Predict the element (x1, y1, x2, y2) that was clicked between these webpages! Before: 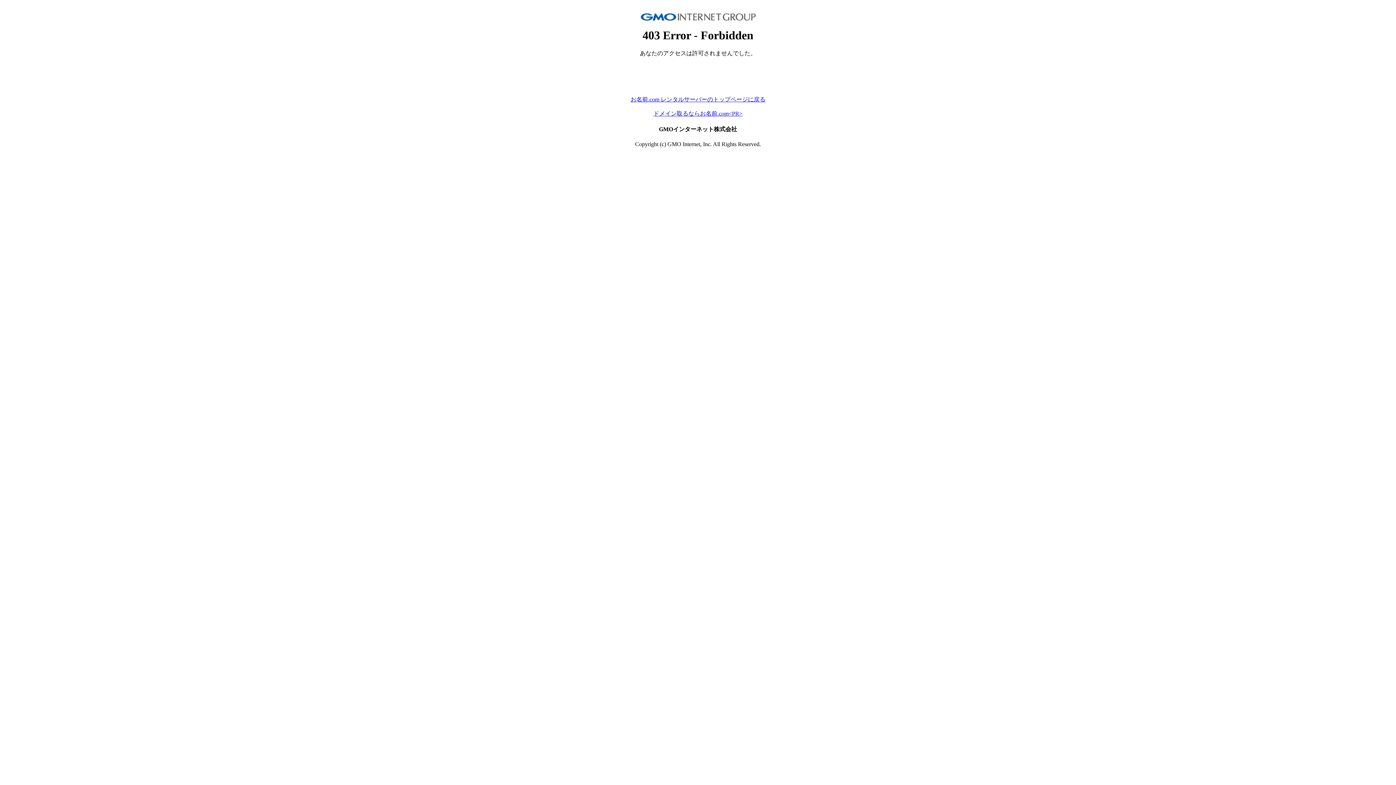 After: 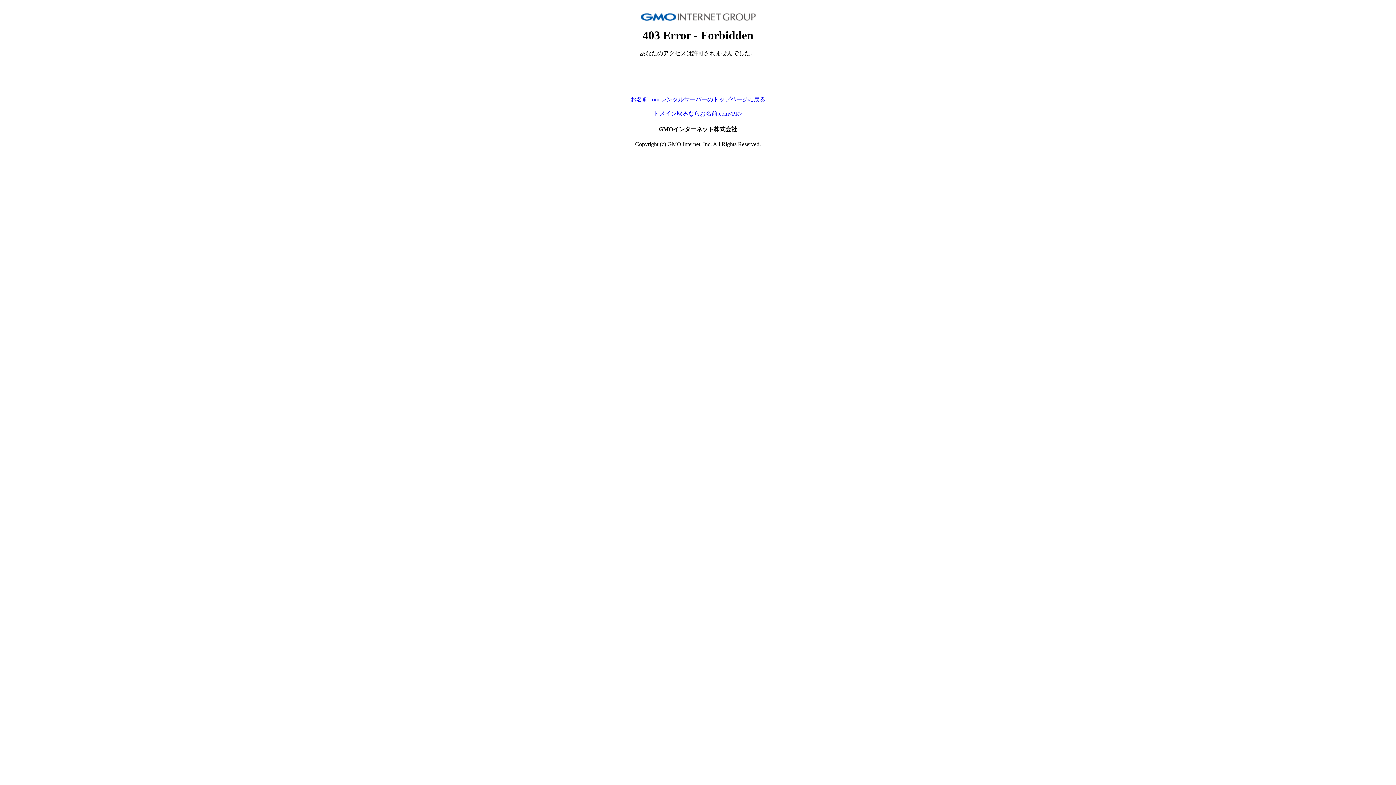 Action: bbox: (653, 110, 742, 116) label: ドメイン取るならお名前.com<PR>